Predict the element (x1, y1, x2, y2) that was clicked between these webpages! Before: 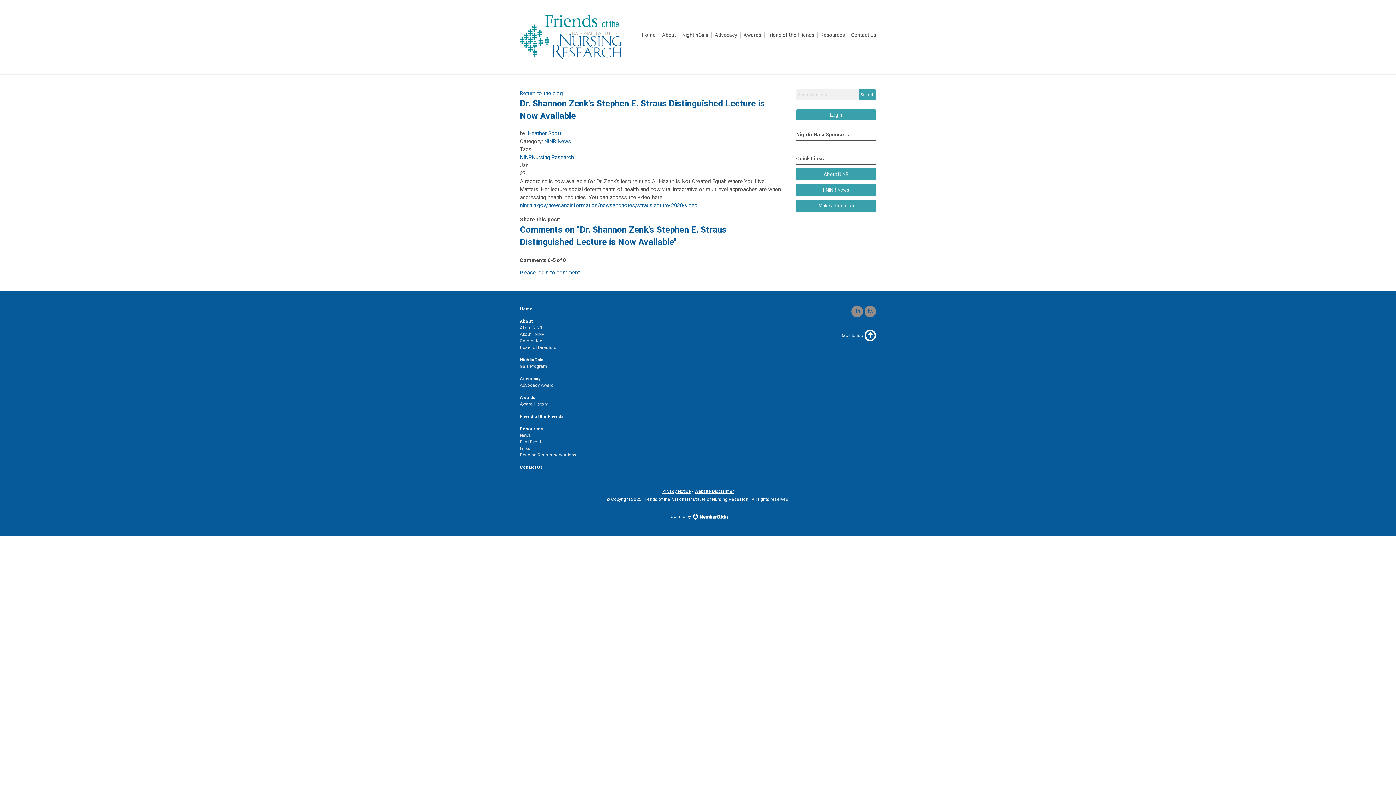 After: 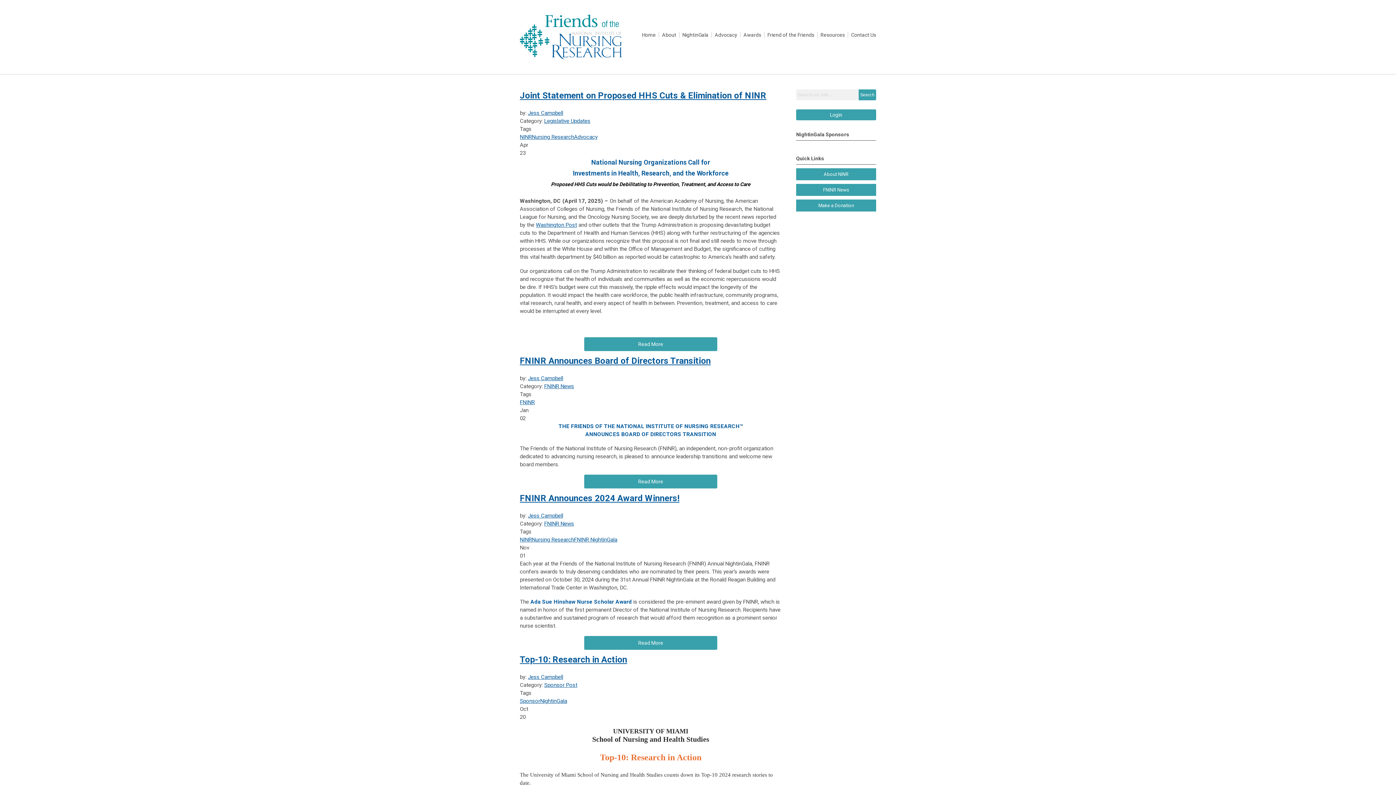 Action: bbox: (520, 90, 562, 96) label: Return to the blog